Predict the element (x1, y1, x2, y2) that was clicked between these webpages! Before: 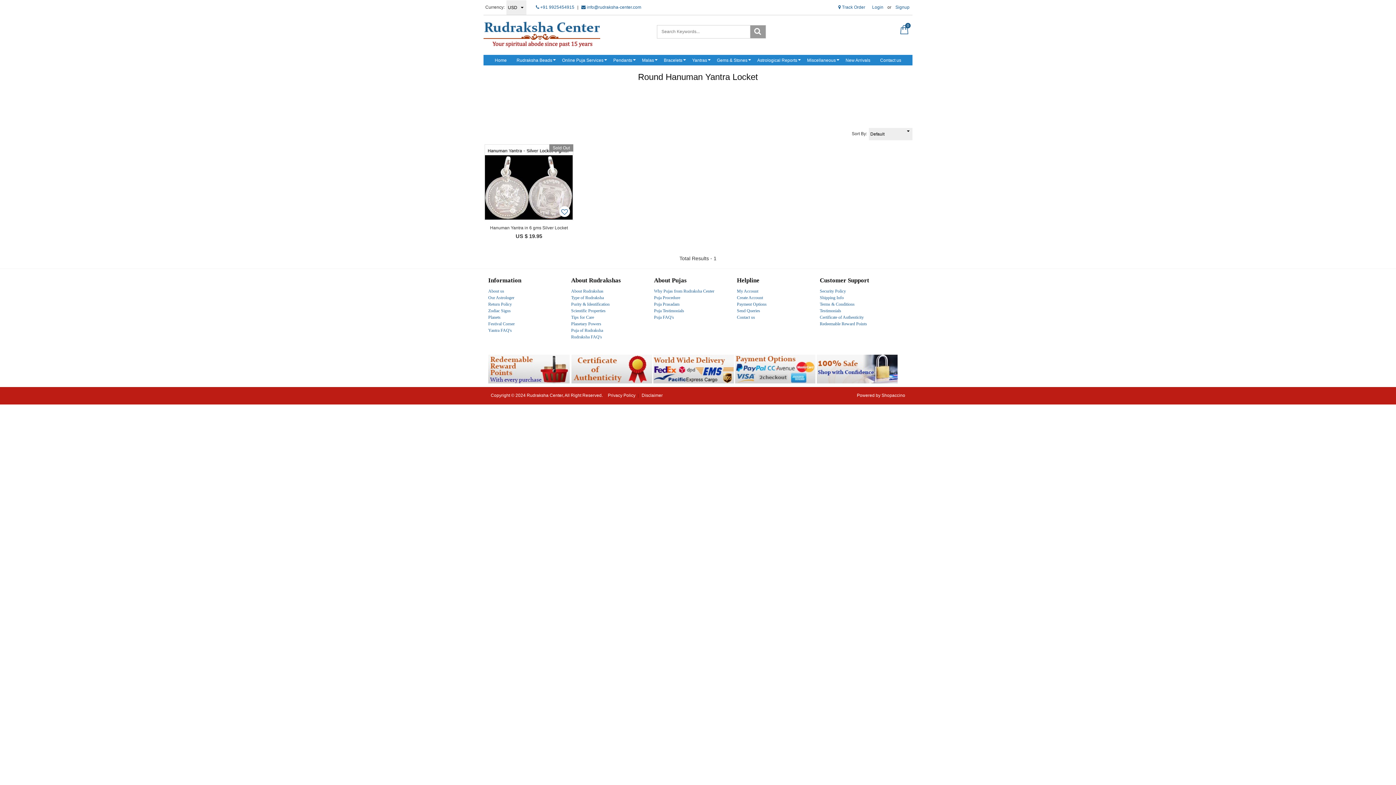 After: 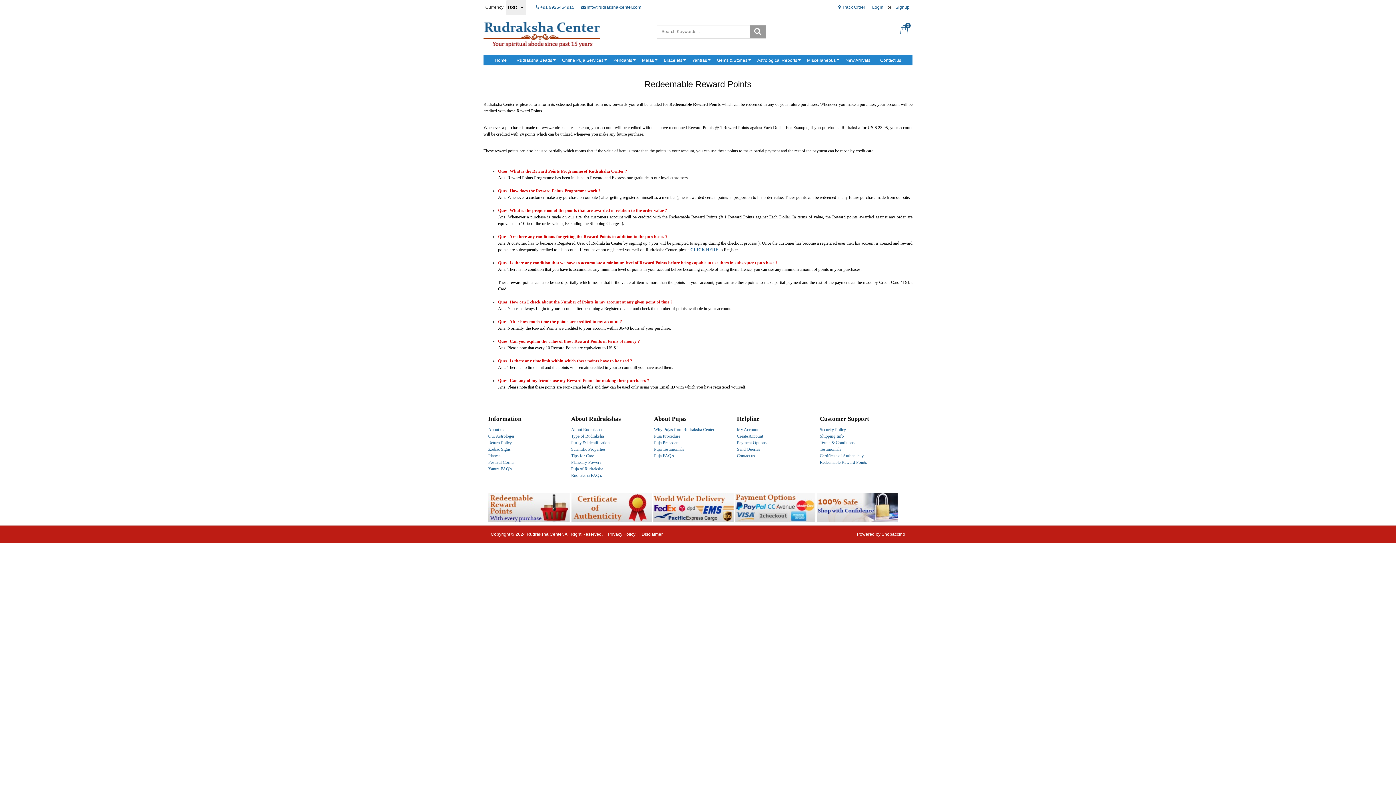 Action: bbox: (488, 354, 571, 383)